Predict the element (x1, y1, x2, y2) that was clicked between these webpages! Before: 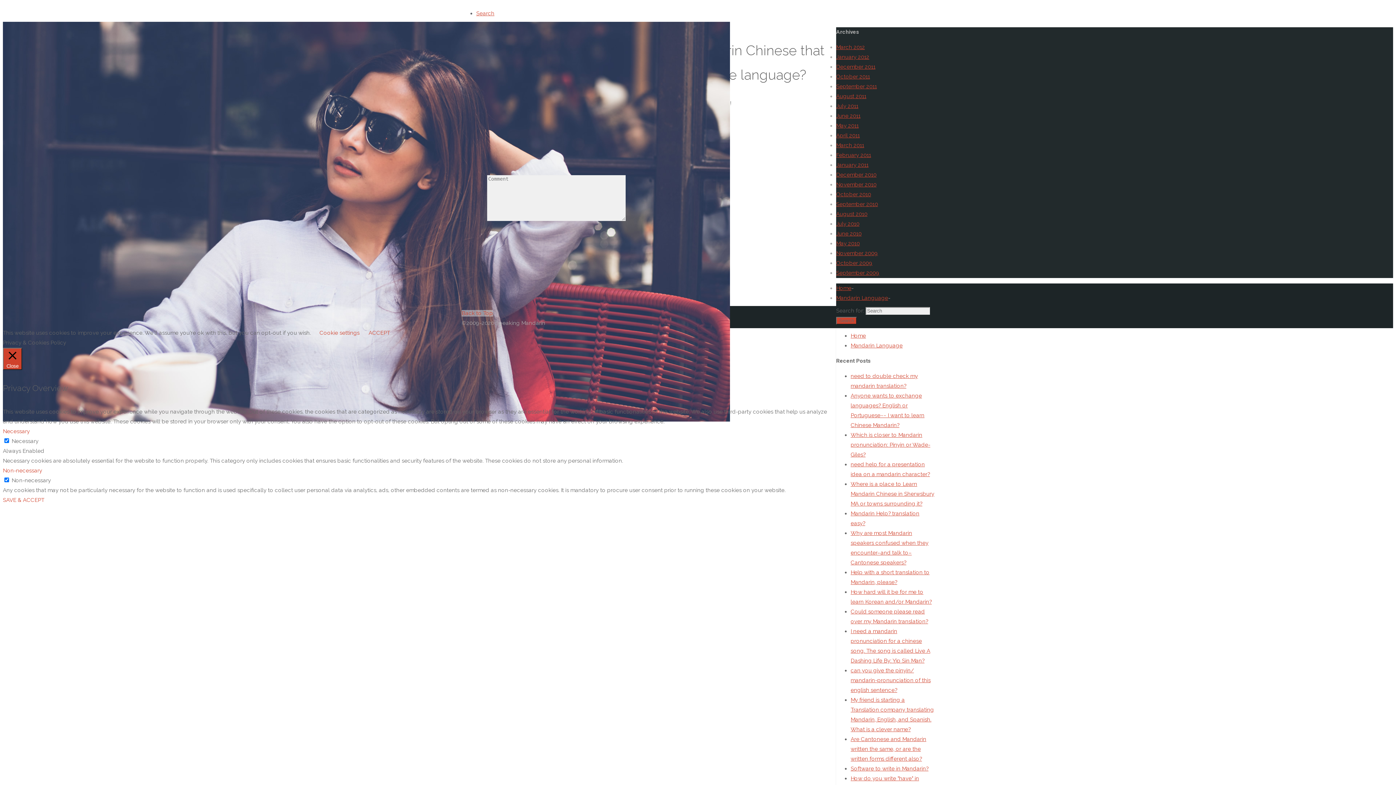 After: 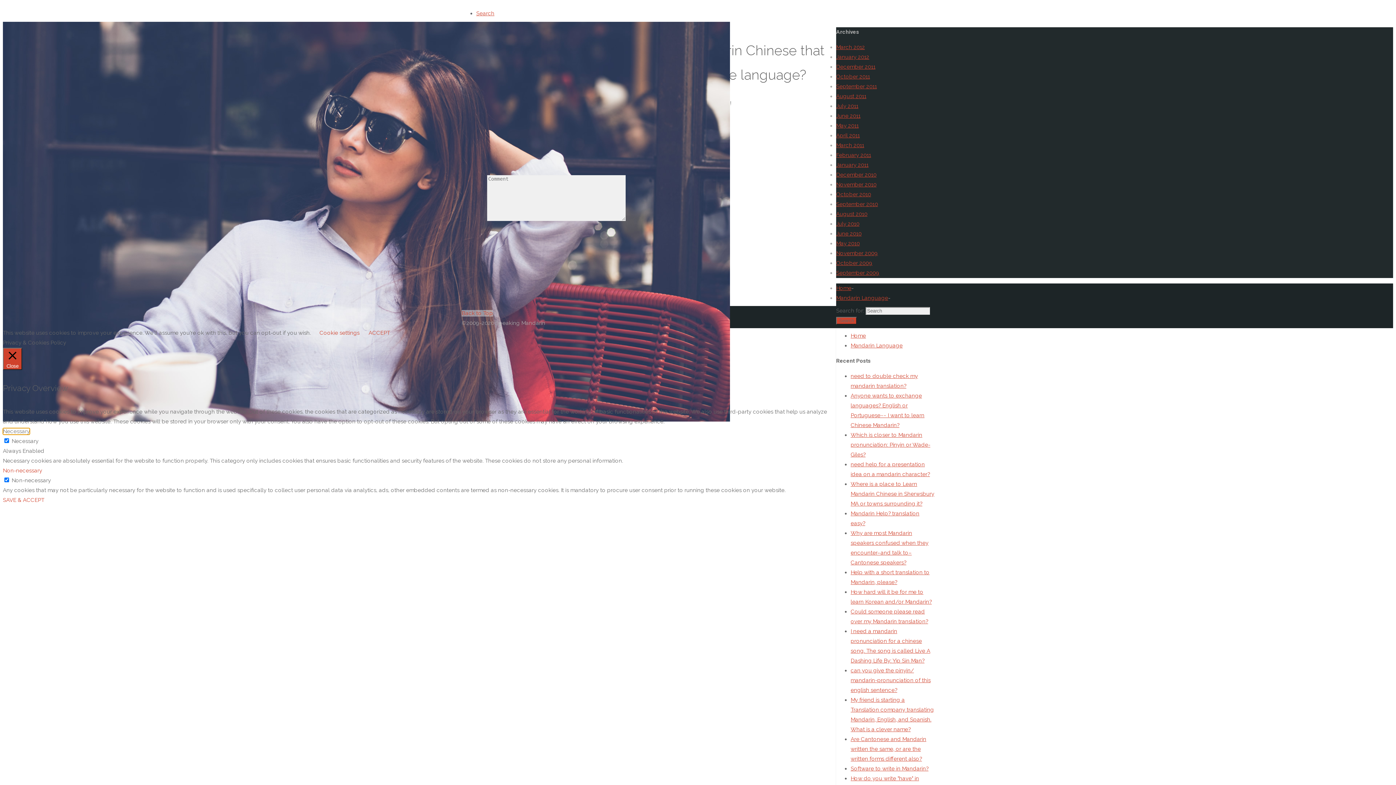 Action: bbox: (2, 428, 29, 434) label: Necessary